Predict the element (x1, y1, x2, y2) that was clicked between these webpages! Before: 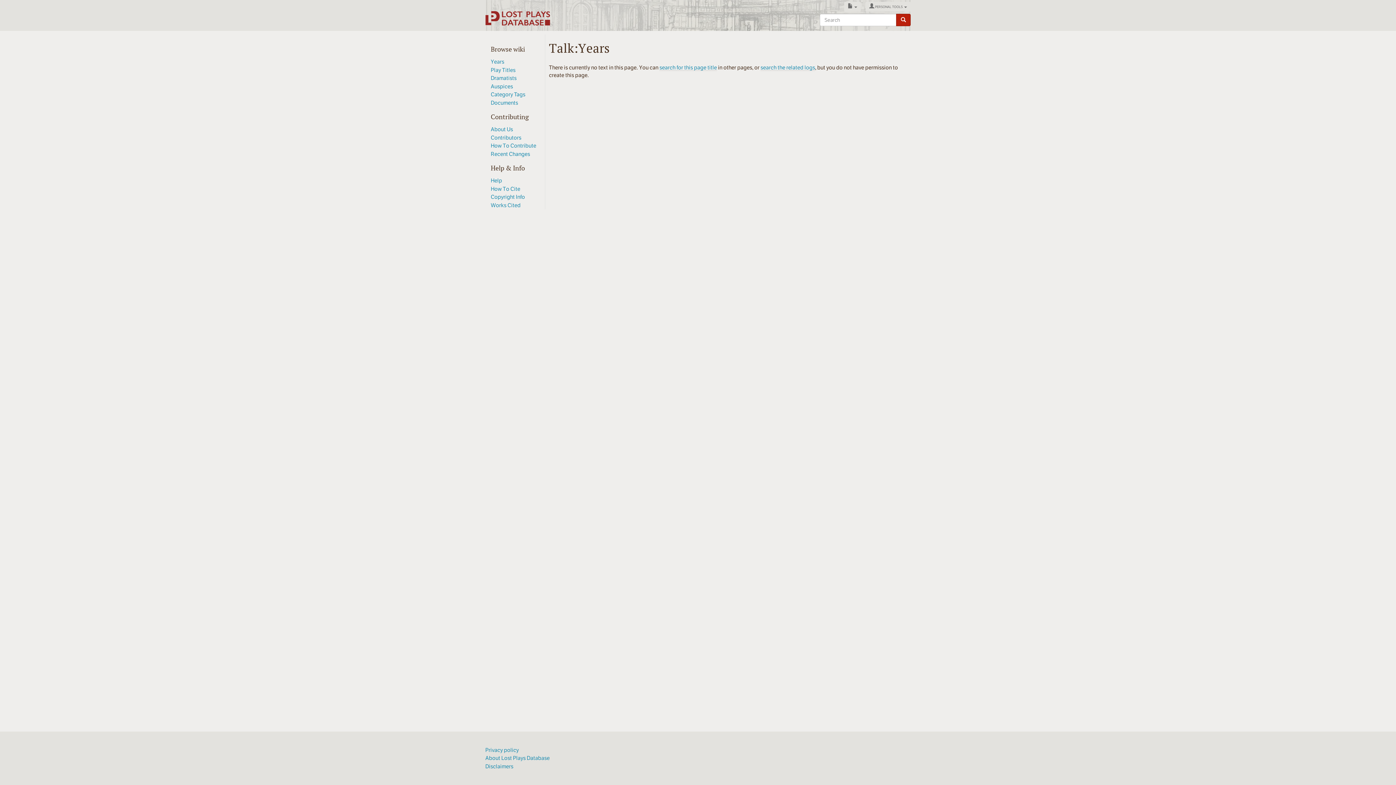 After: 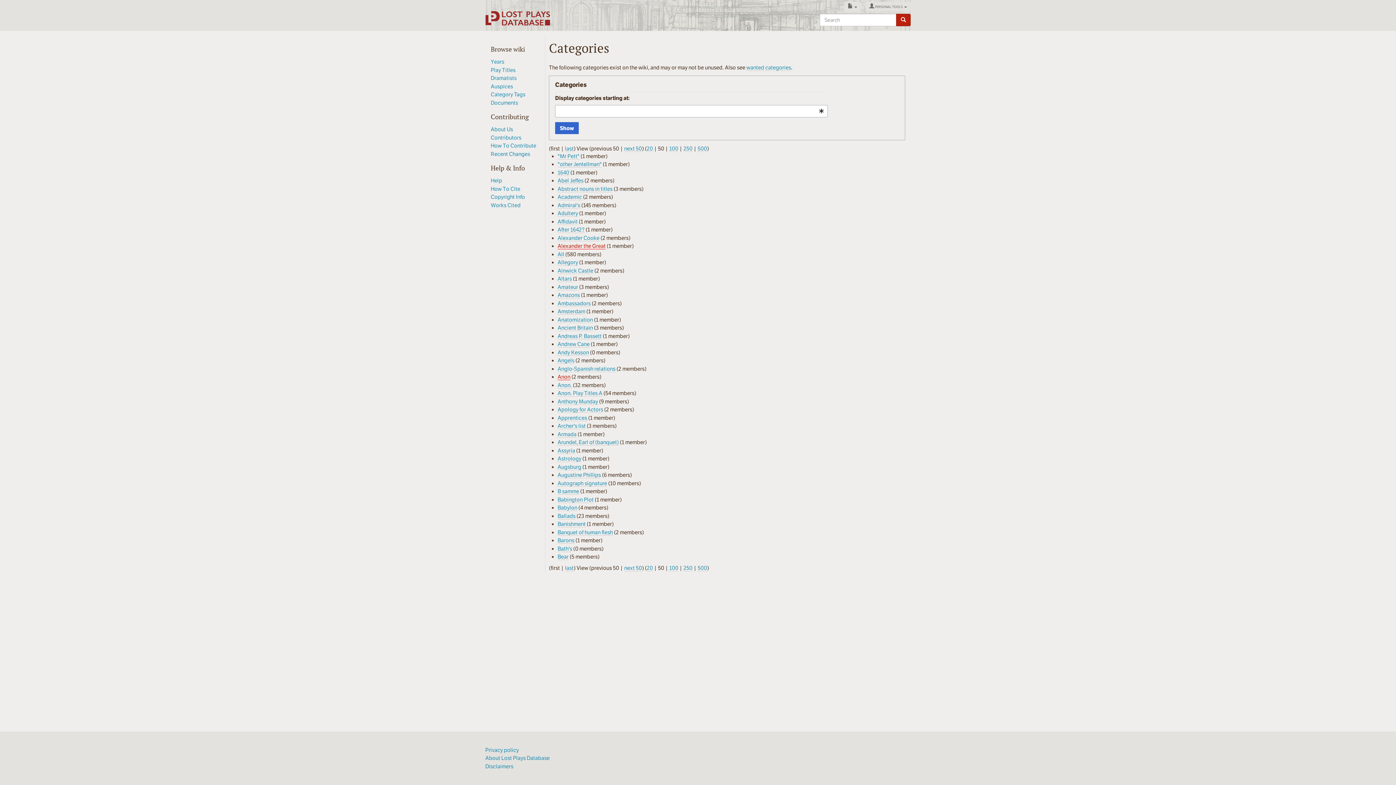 Action: label: Category Tags bbox: (490, 90, 541, 98)